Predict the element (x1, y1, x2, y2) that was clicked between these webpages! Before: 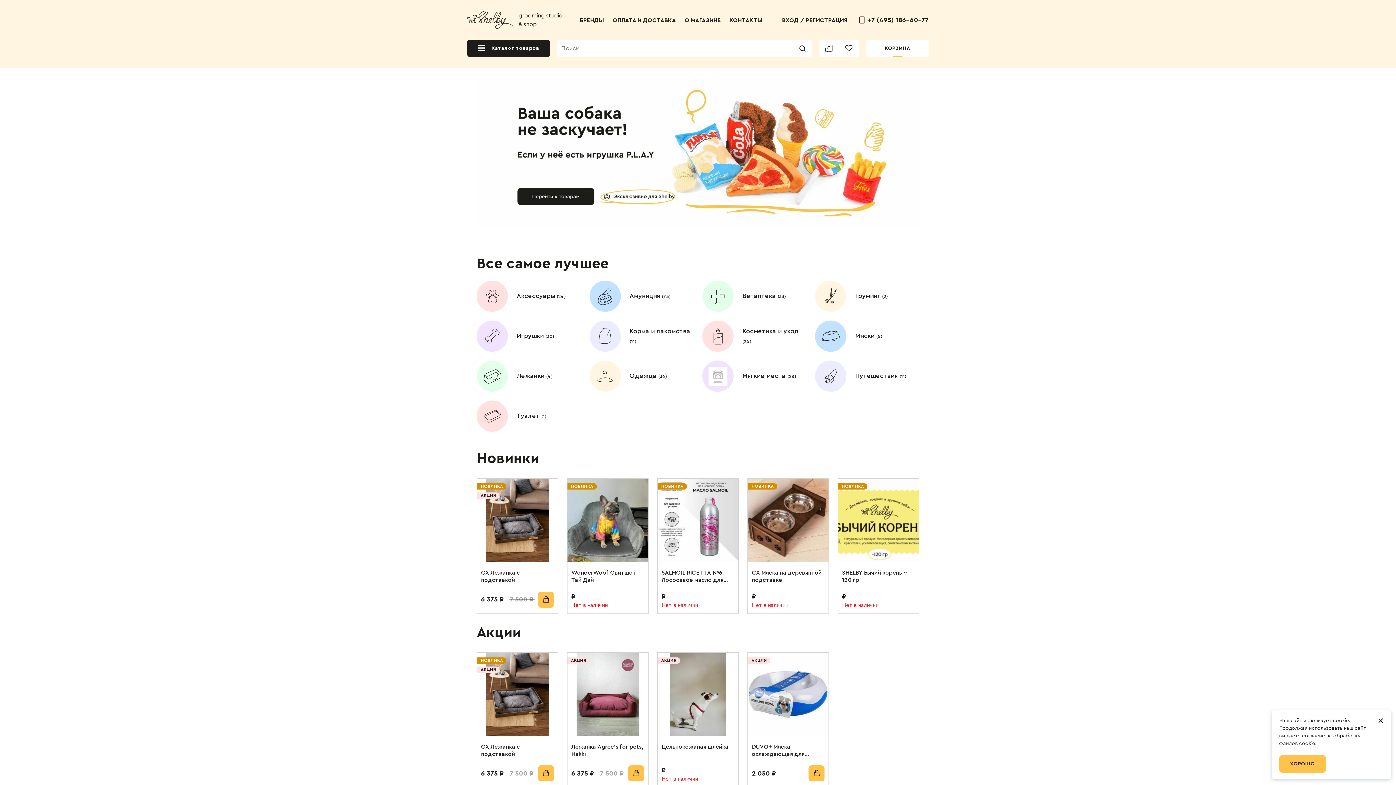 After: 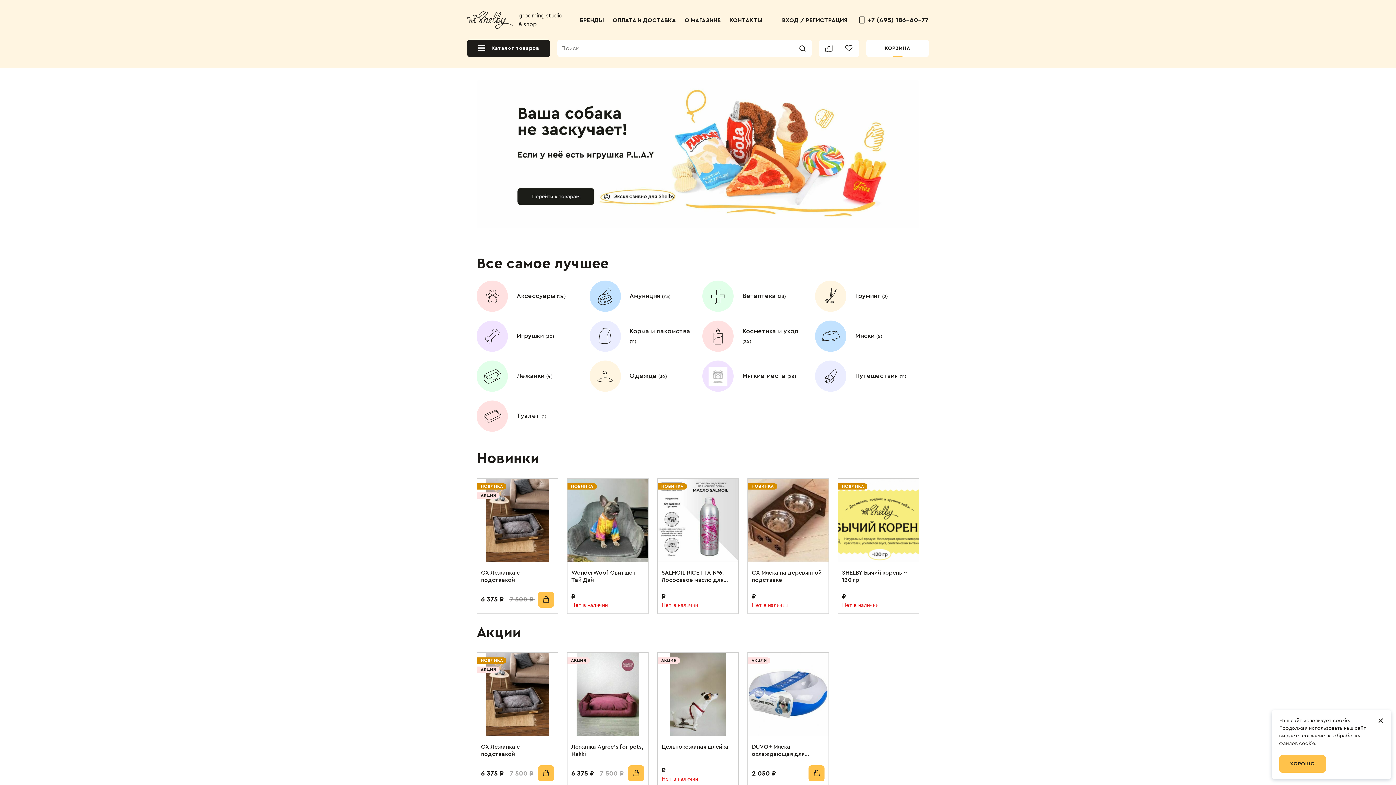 Action: bbox: (657, 652, 738, 736)